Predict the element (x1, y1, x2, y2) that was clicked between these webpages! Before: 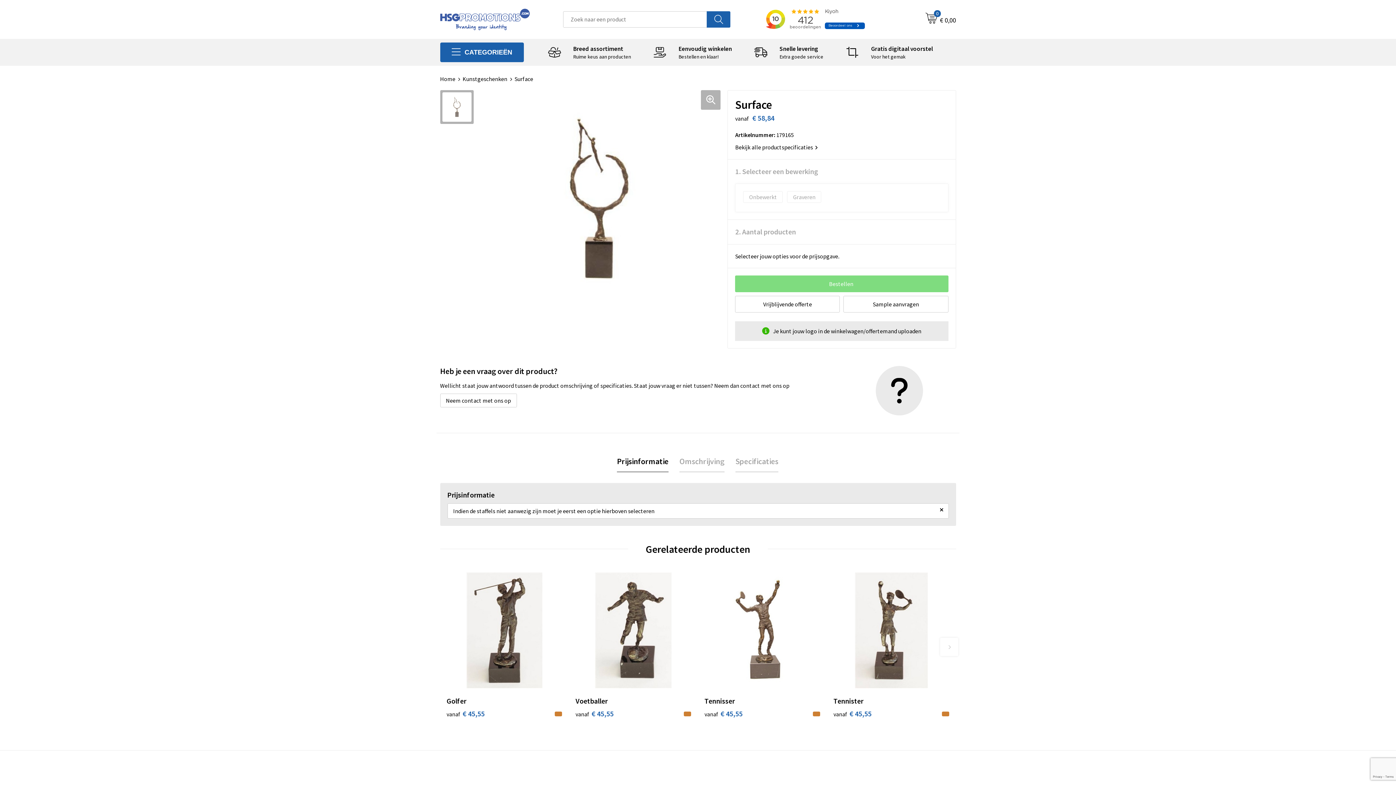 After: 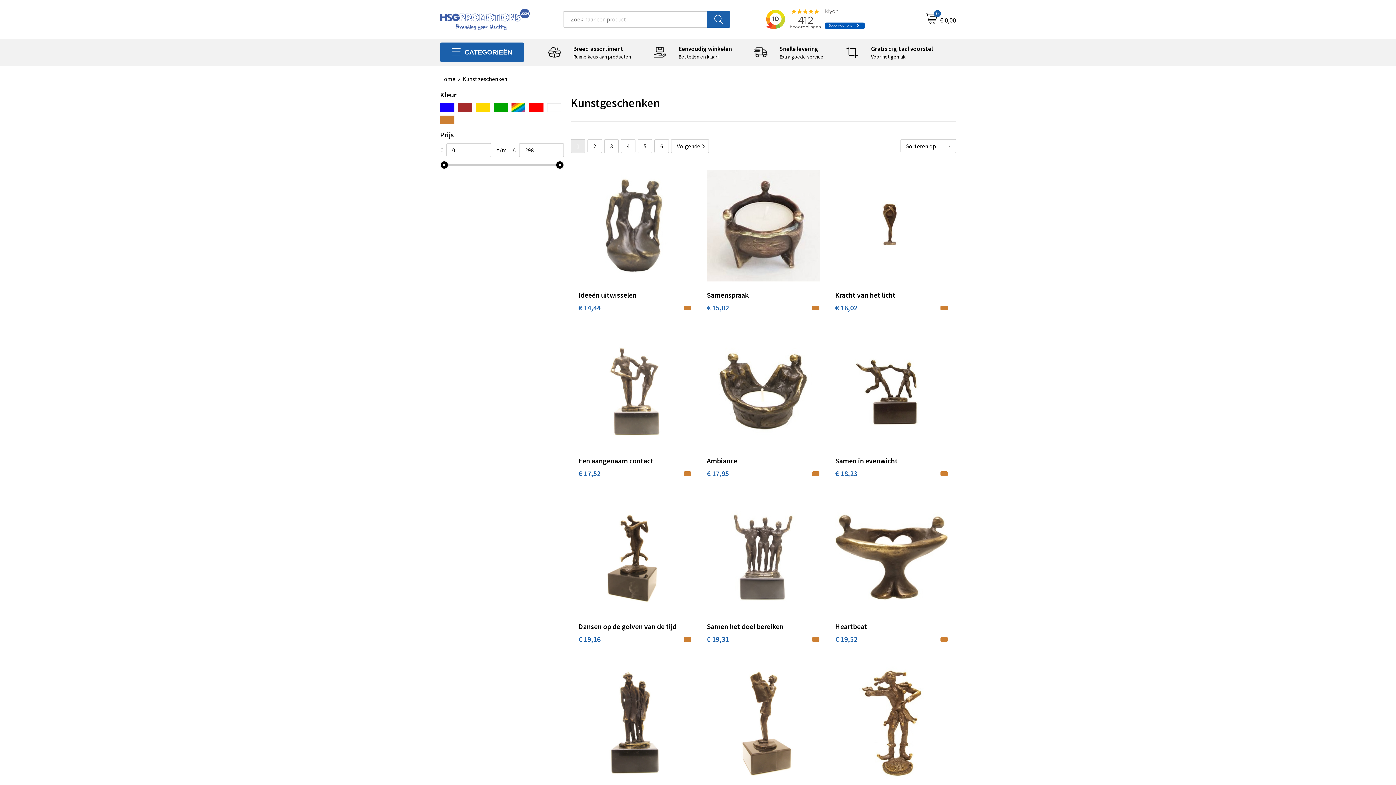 Action: bbox: (462, 75, 514, 82) label: Kunstgeschenken